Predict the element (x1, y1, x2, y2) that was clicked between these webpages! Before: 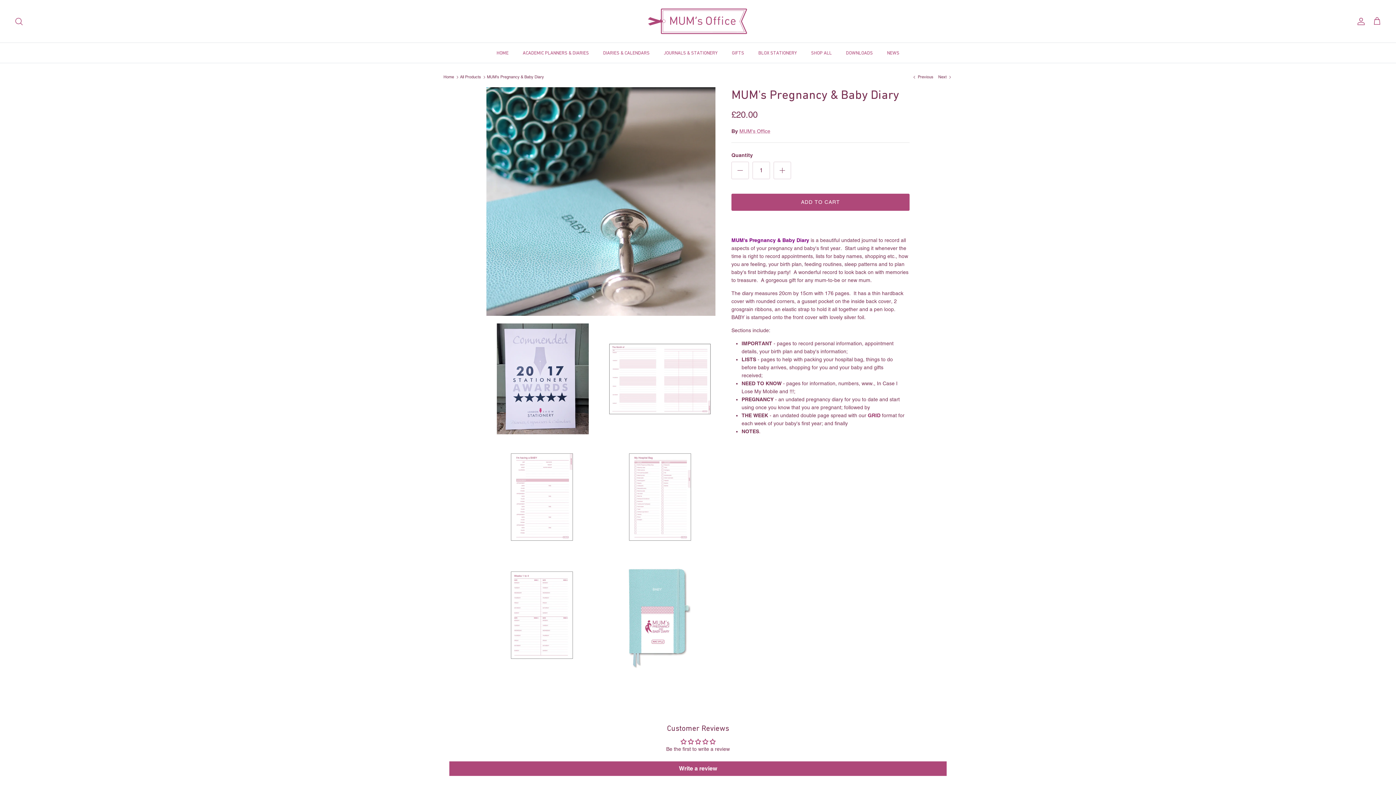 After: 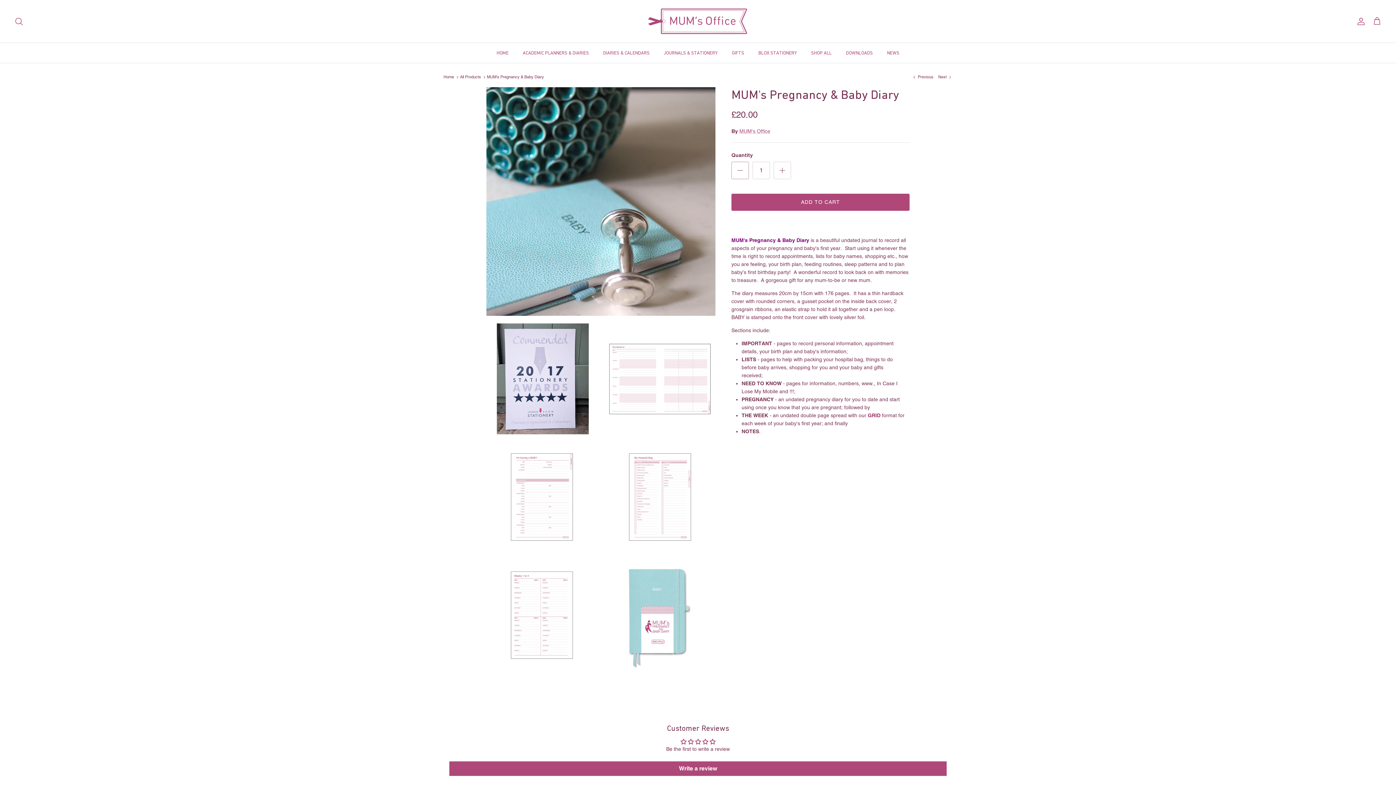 Action: bbox: (731, 161, 749, 179)